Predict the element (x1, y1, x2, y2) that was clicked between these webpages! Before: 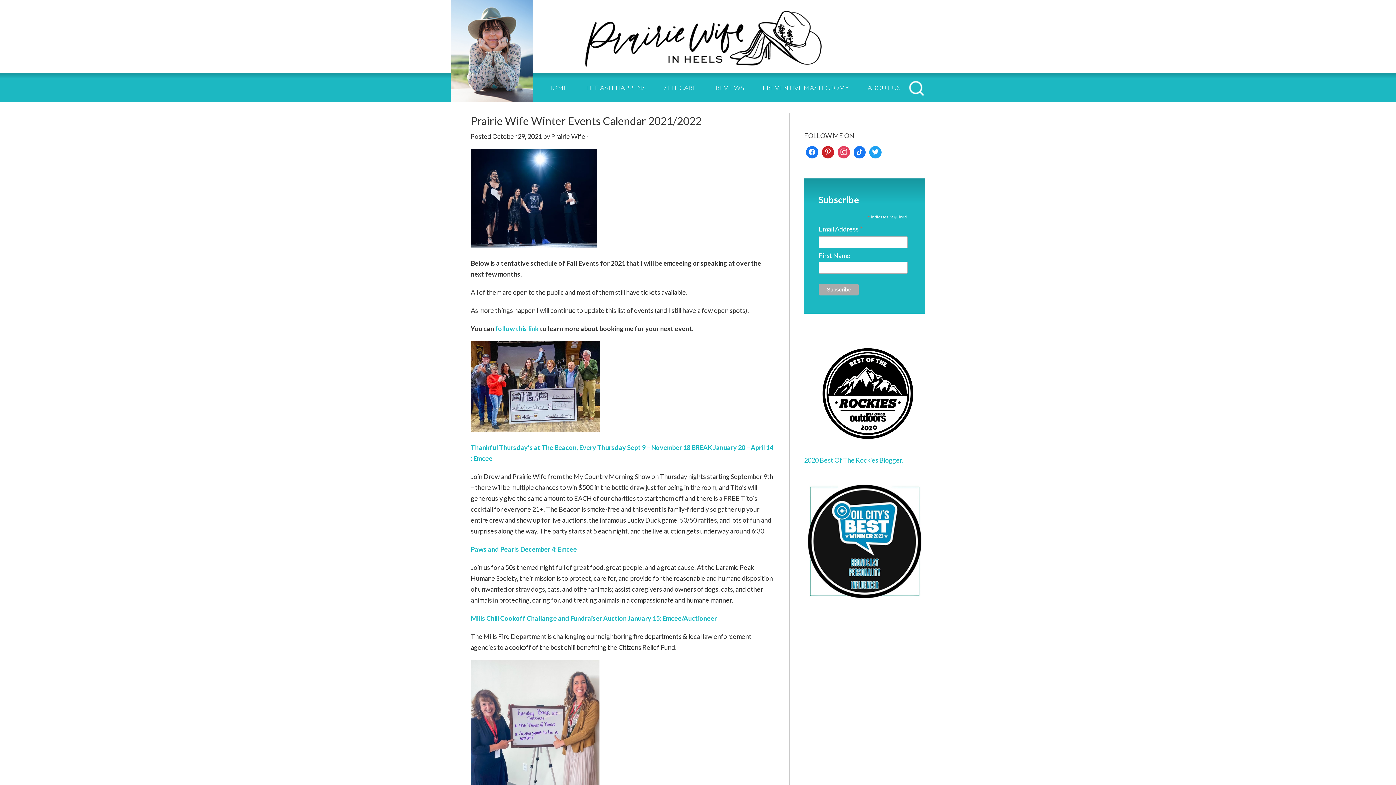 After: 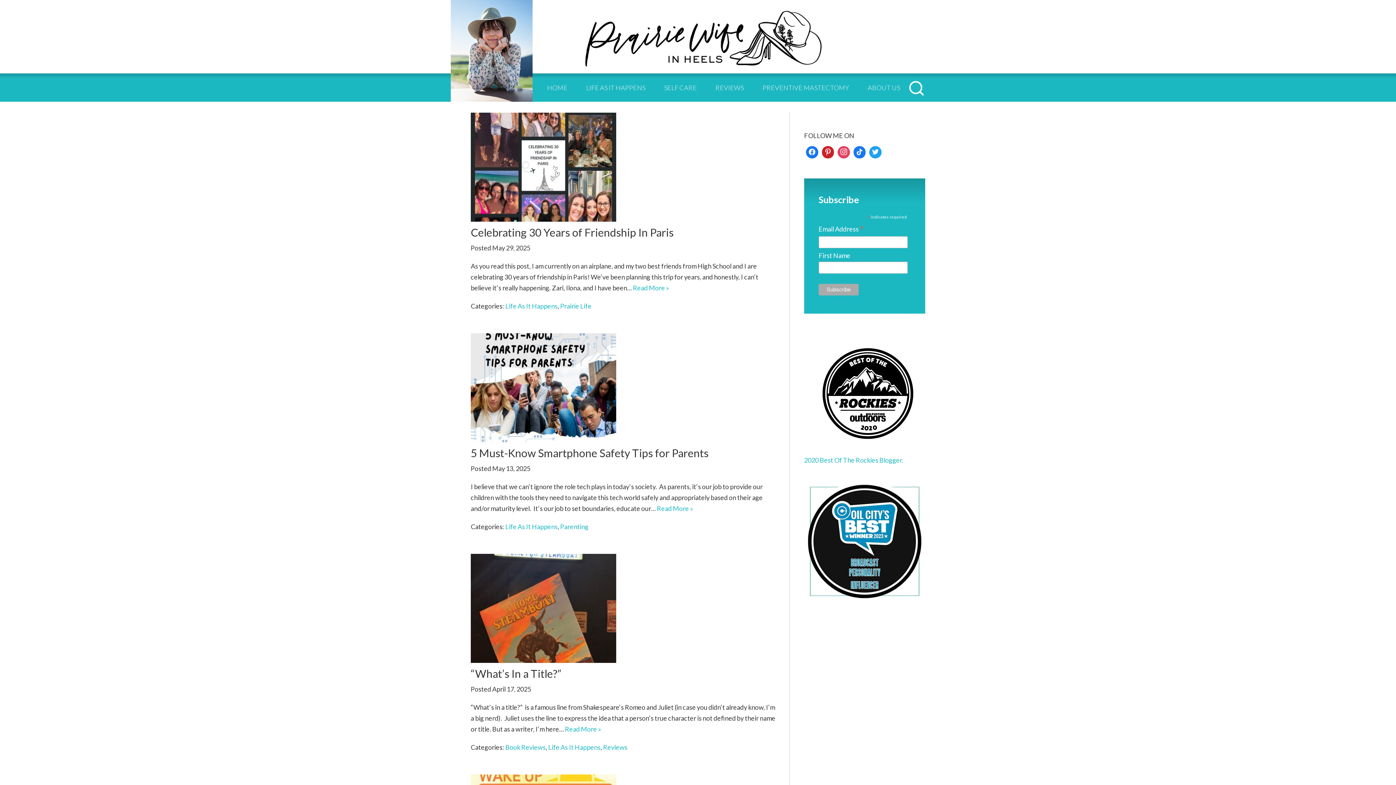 Action: label: LIFE AS IT HAPPENS bbox: (586, 83, 645, 91)